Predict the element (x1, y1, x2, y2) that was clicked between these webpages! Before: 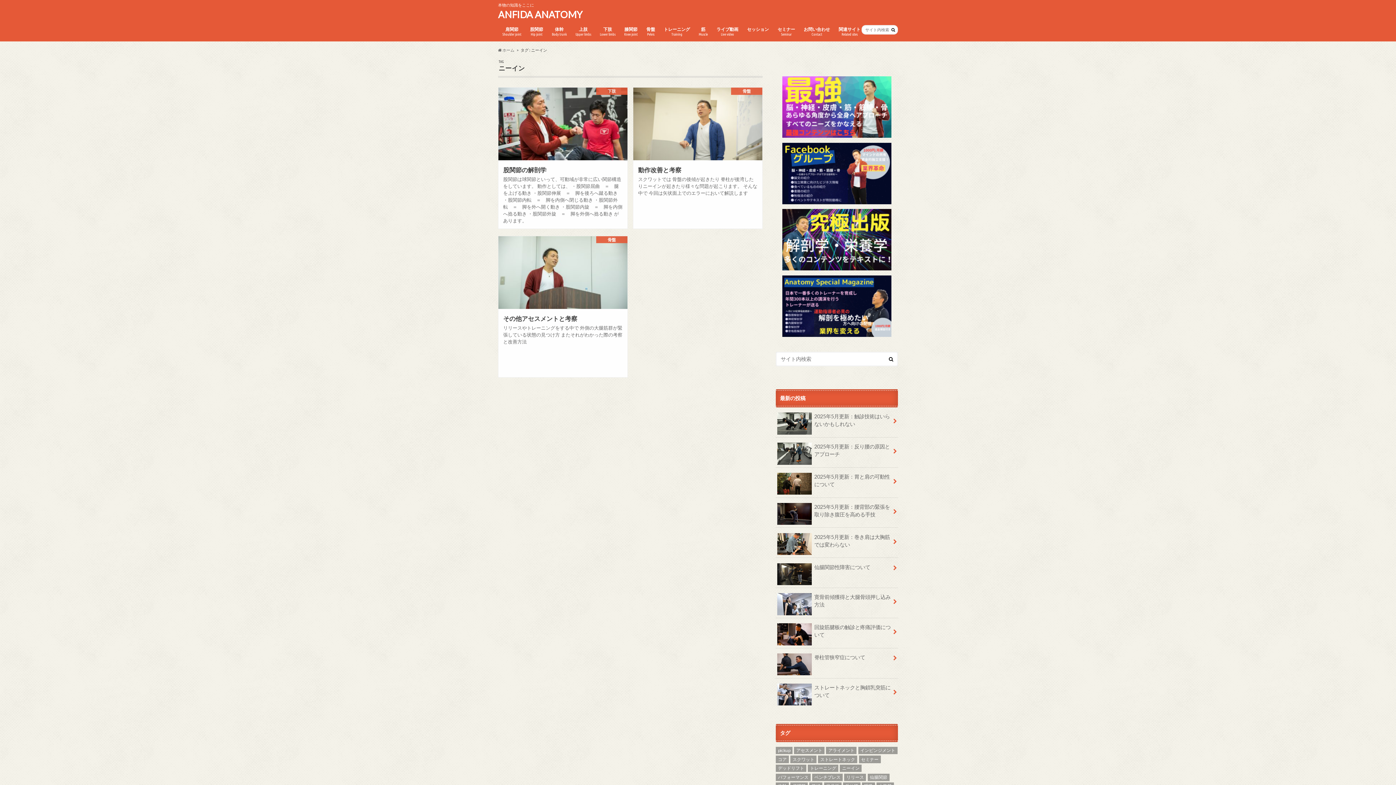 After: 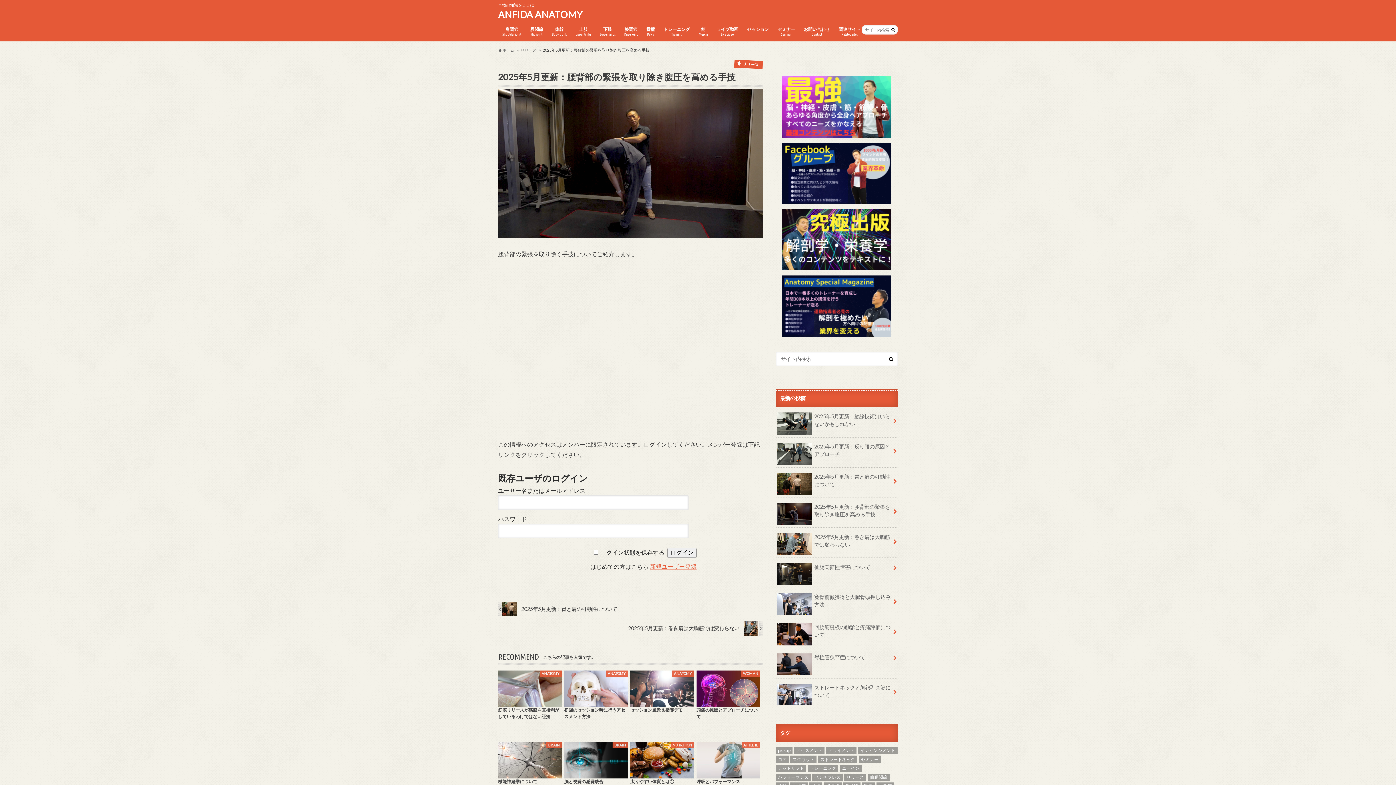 Action: bbox: (776, 498, 898, 523) label: 2025年5月更新：腰背部の緊張を取り除き腹圧を高める手技